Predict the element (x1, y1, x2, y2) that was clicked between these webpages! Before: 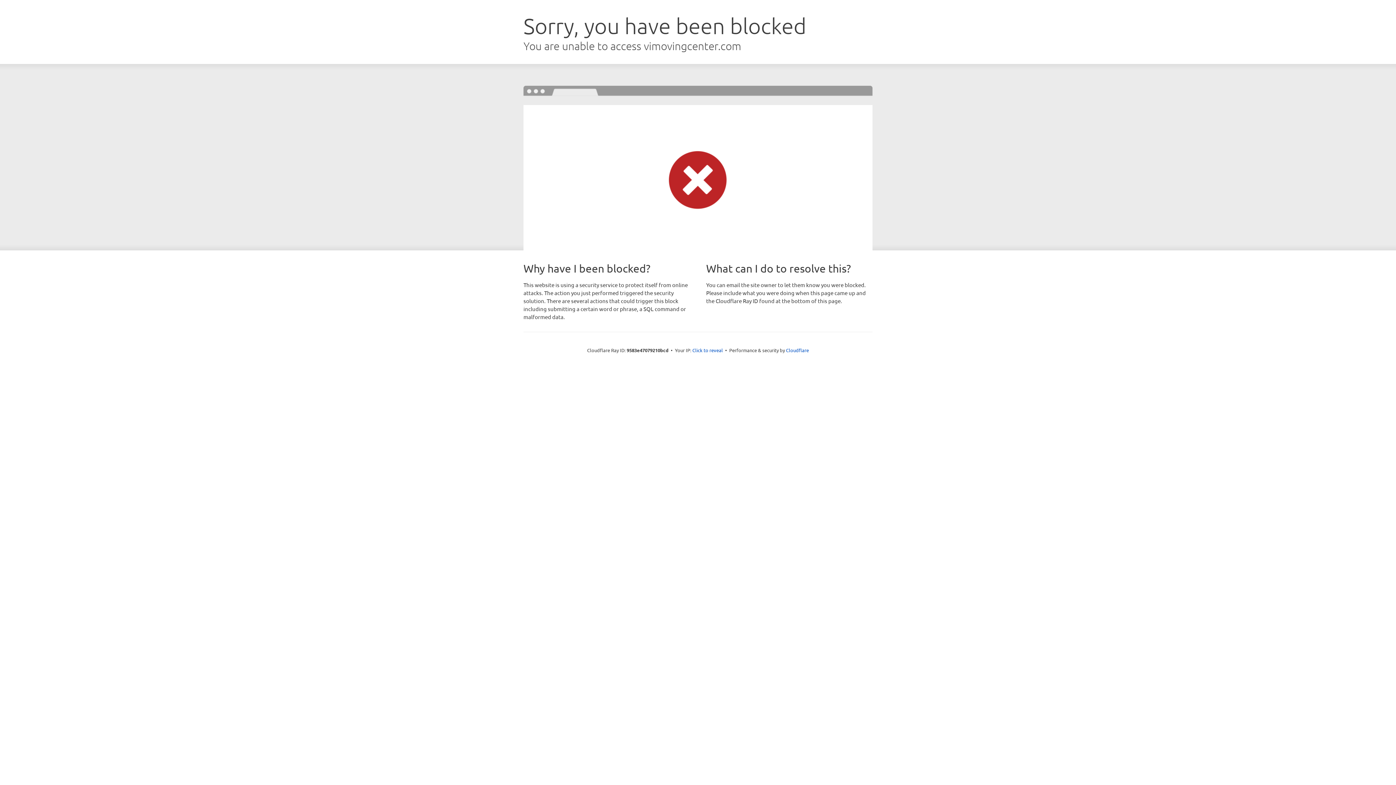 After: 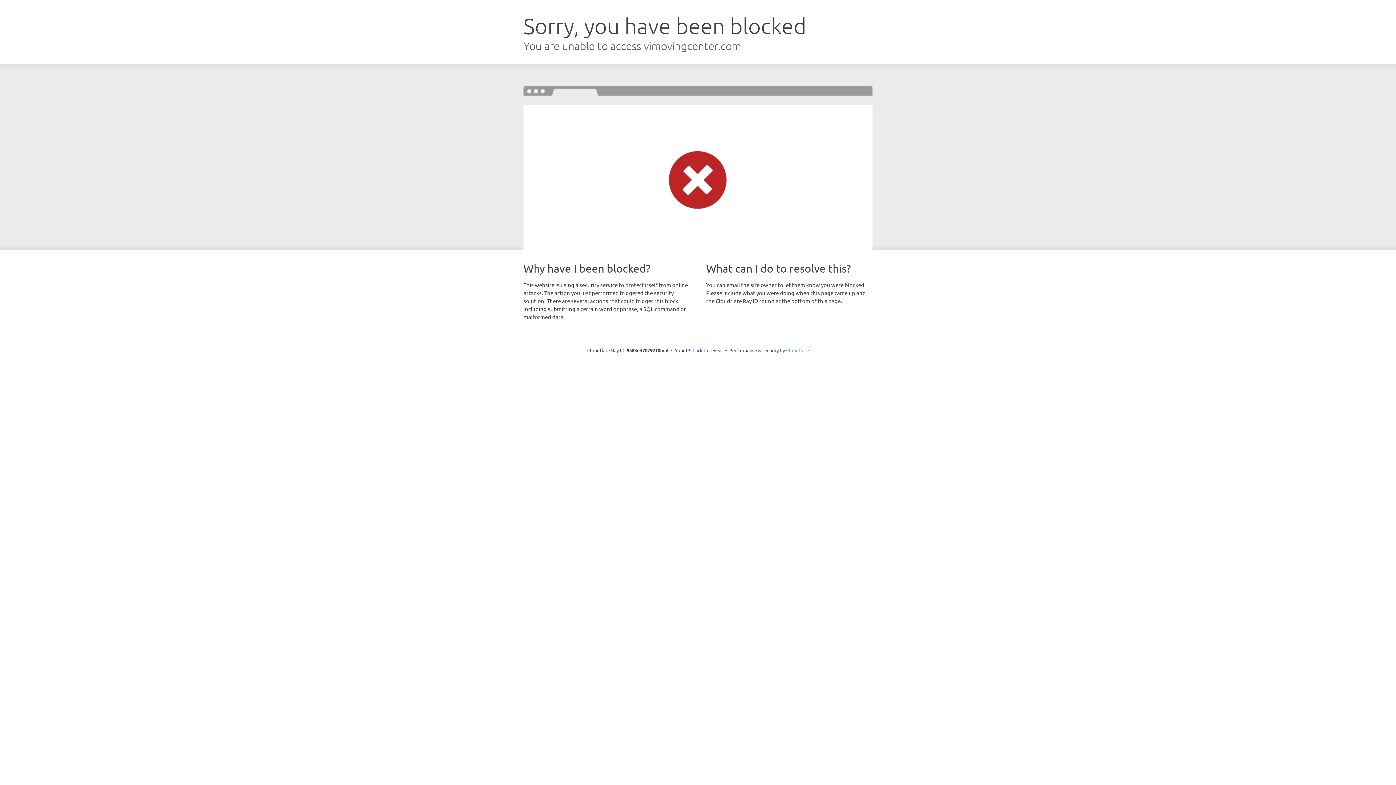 Action: bbox: (786, 347, 809, 353) label: Cloudflare